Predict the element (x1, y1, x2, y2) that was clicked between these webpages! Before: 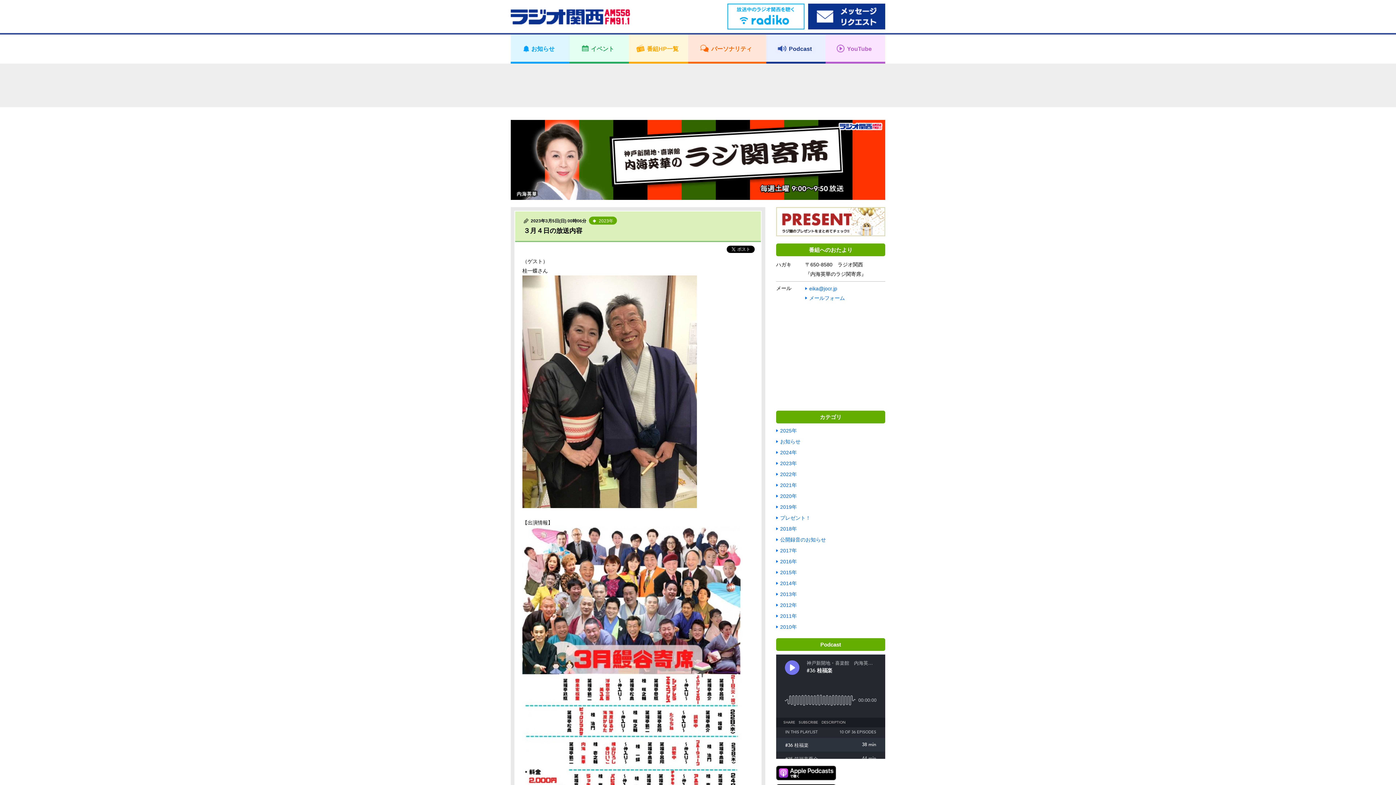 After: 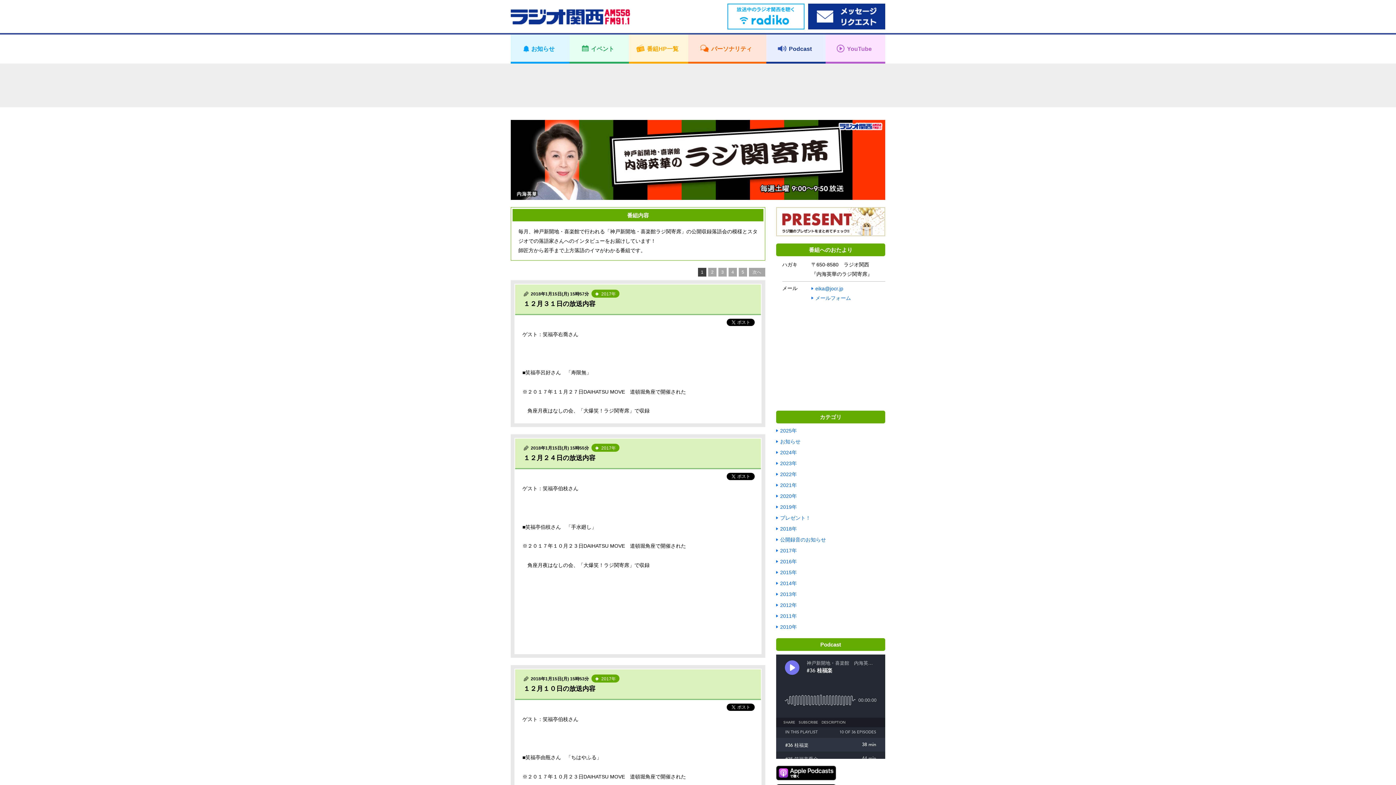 Action: label: 2017年 bbox: (776, 547, 797, 554)